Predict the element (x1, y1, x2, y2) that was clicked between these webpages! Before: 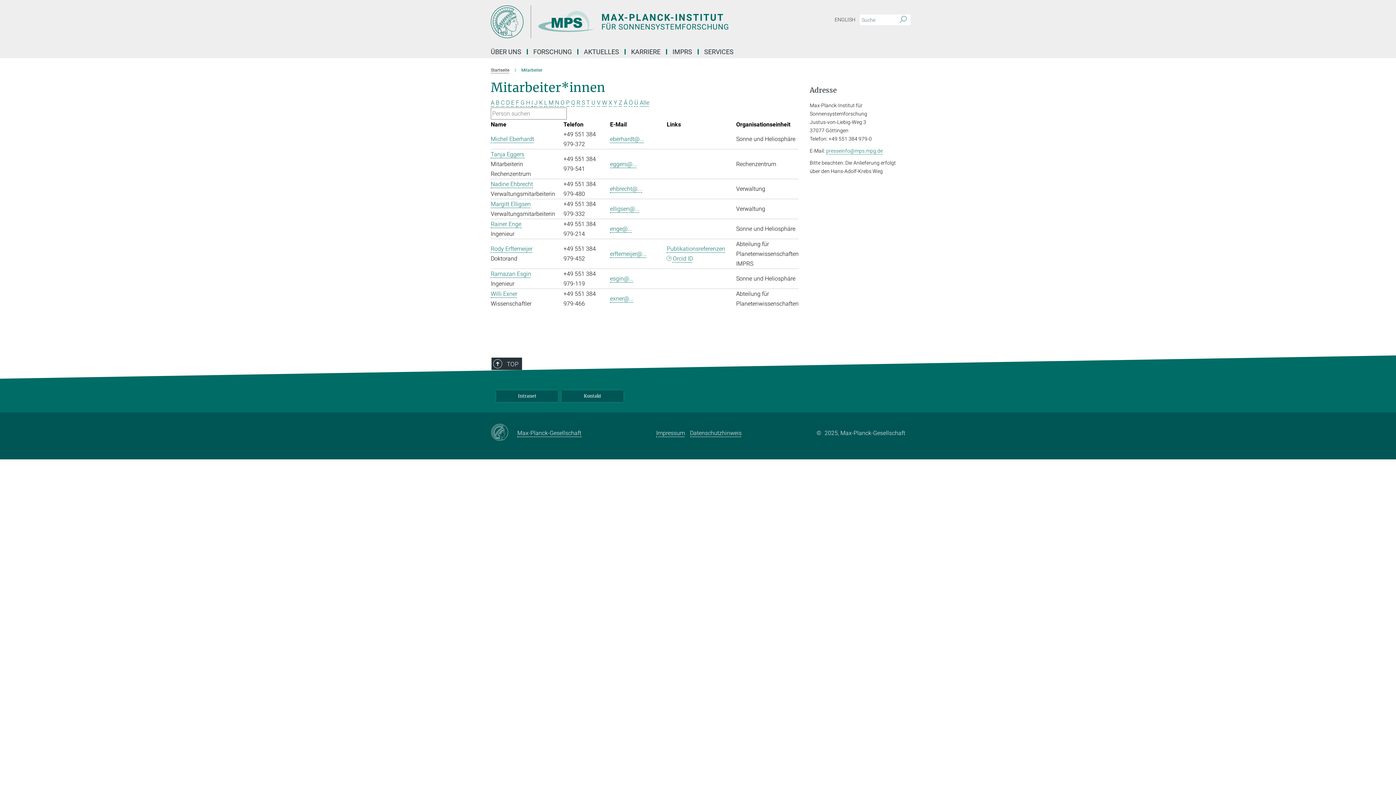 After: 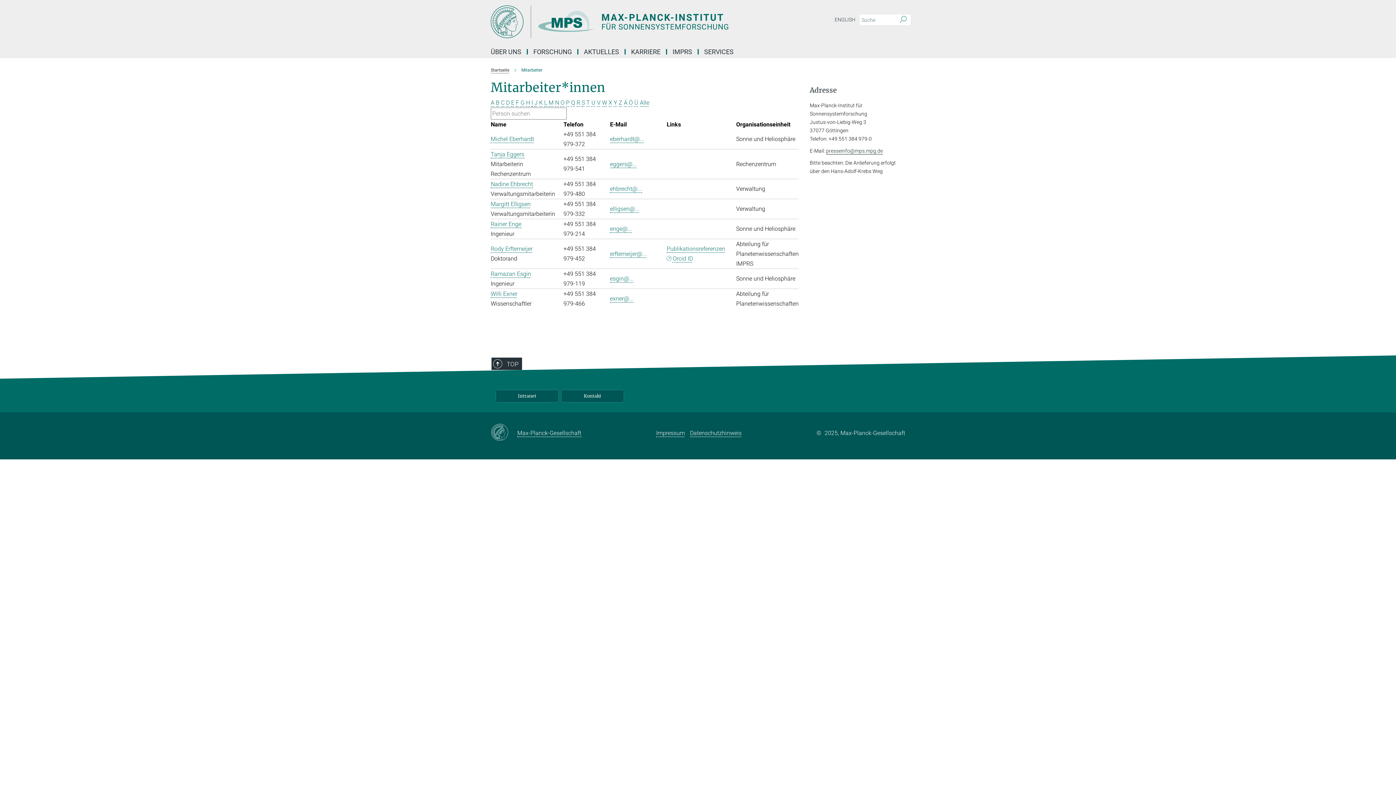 Action: label: presseinfo@mps.mpg.de bbox: (826, 148, 883, 153)